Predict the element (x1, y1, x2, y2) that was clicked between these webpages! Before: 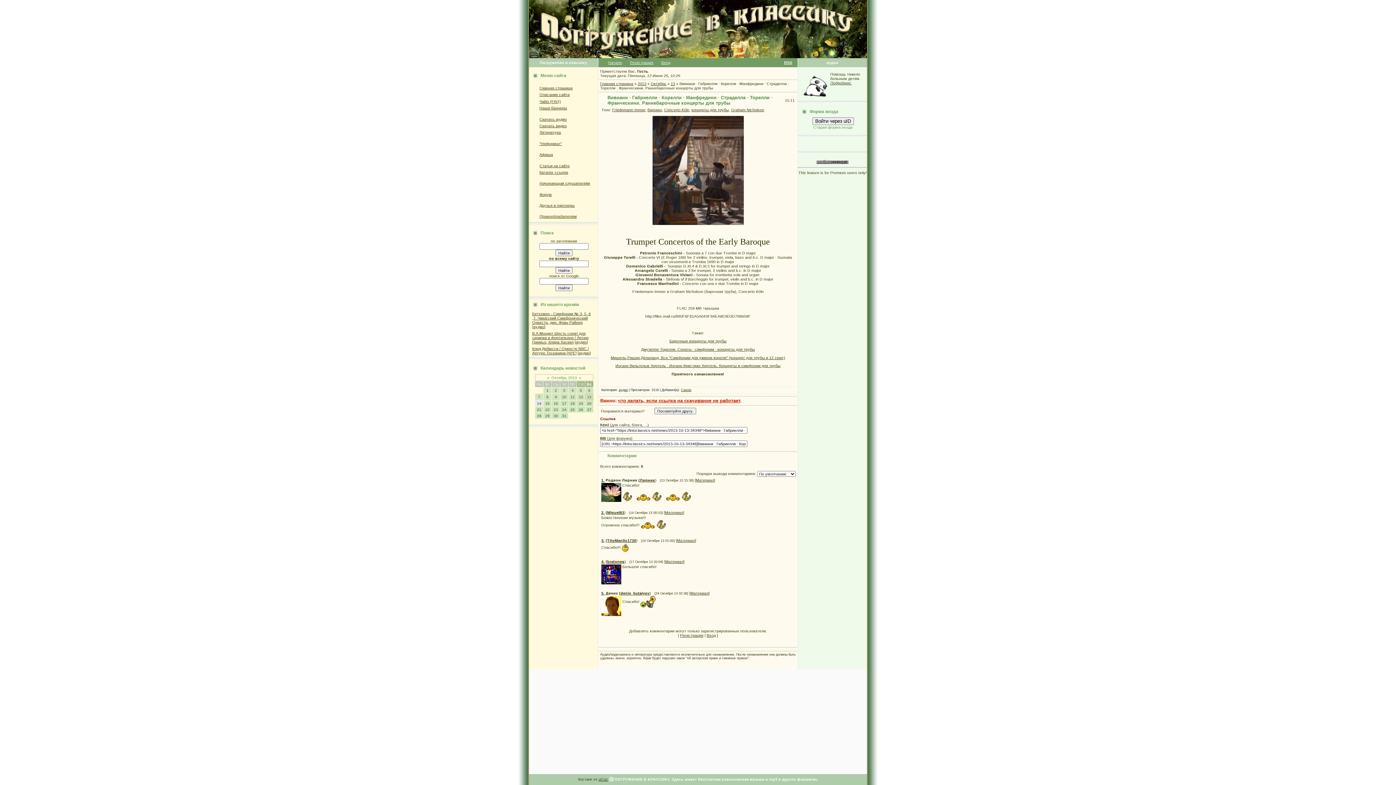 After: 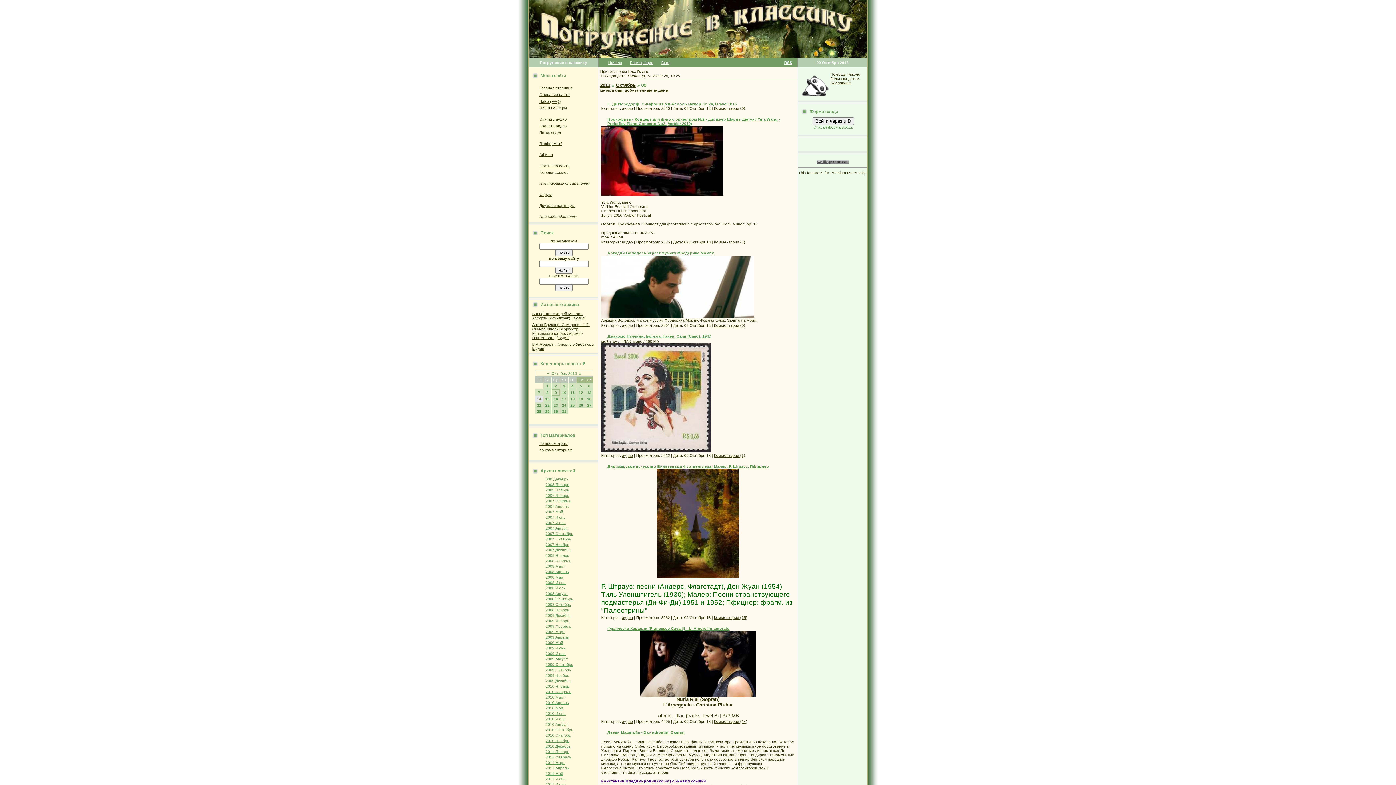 Action: bbox: (554, 394, 557, 399) label: 9